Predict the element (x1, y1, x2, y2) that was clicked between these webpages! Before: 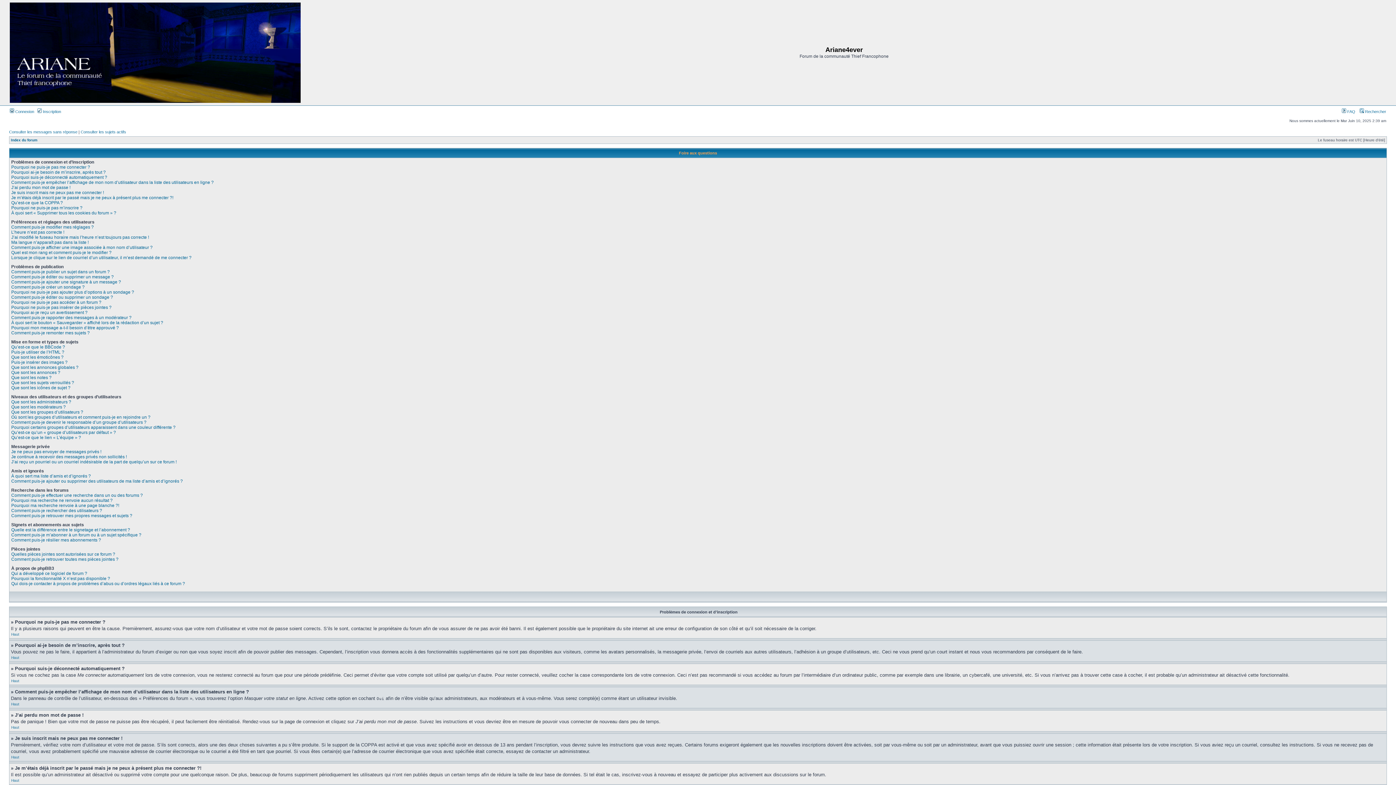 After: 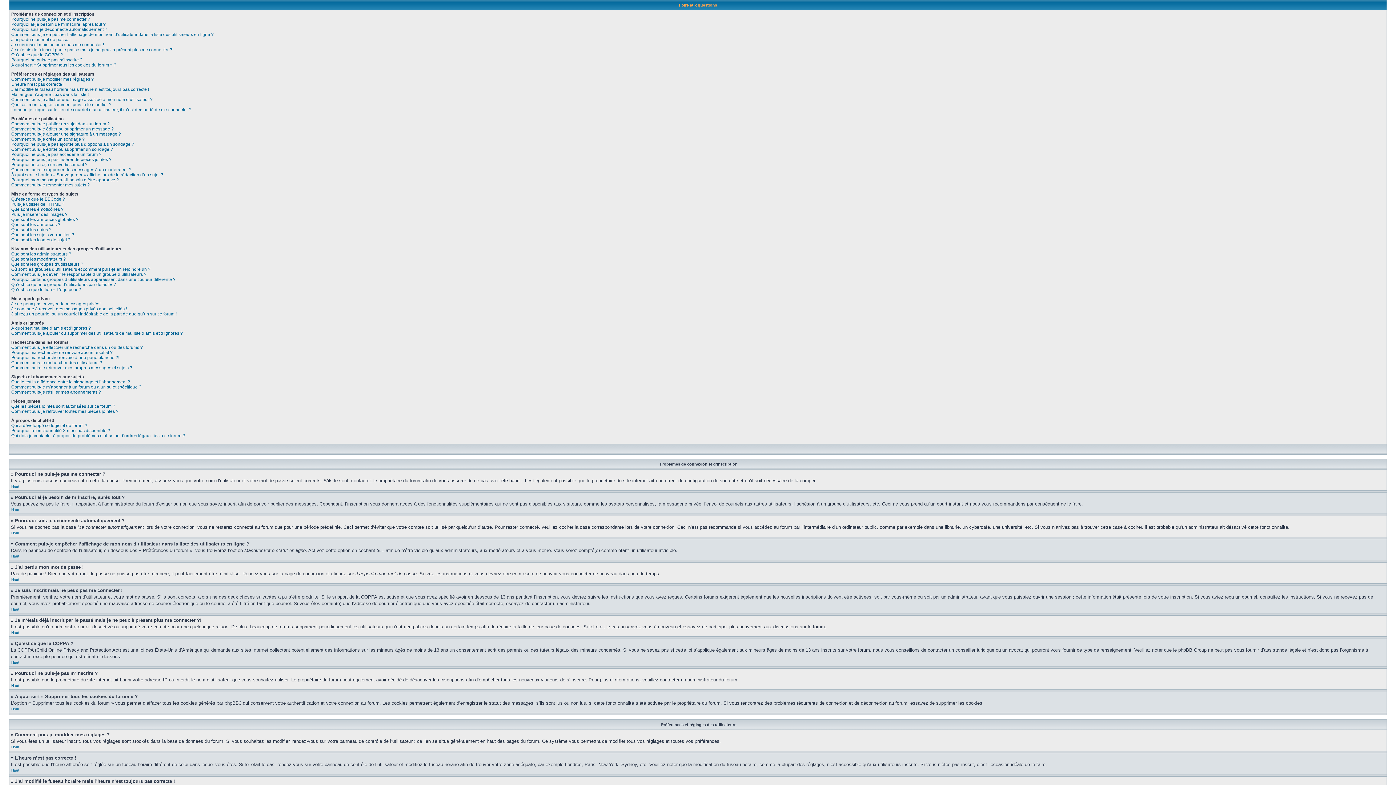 Action: bbox: (11, 679, 19, 683) label: Haut